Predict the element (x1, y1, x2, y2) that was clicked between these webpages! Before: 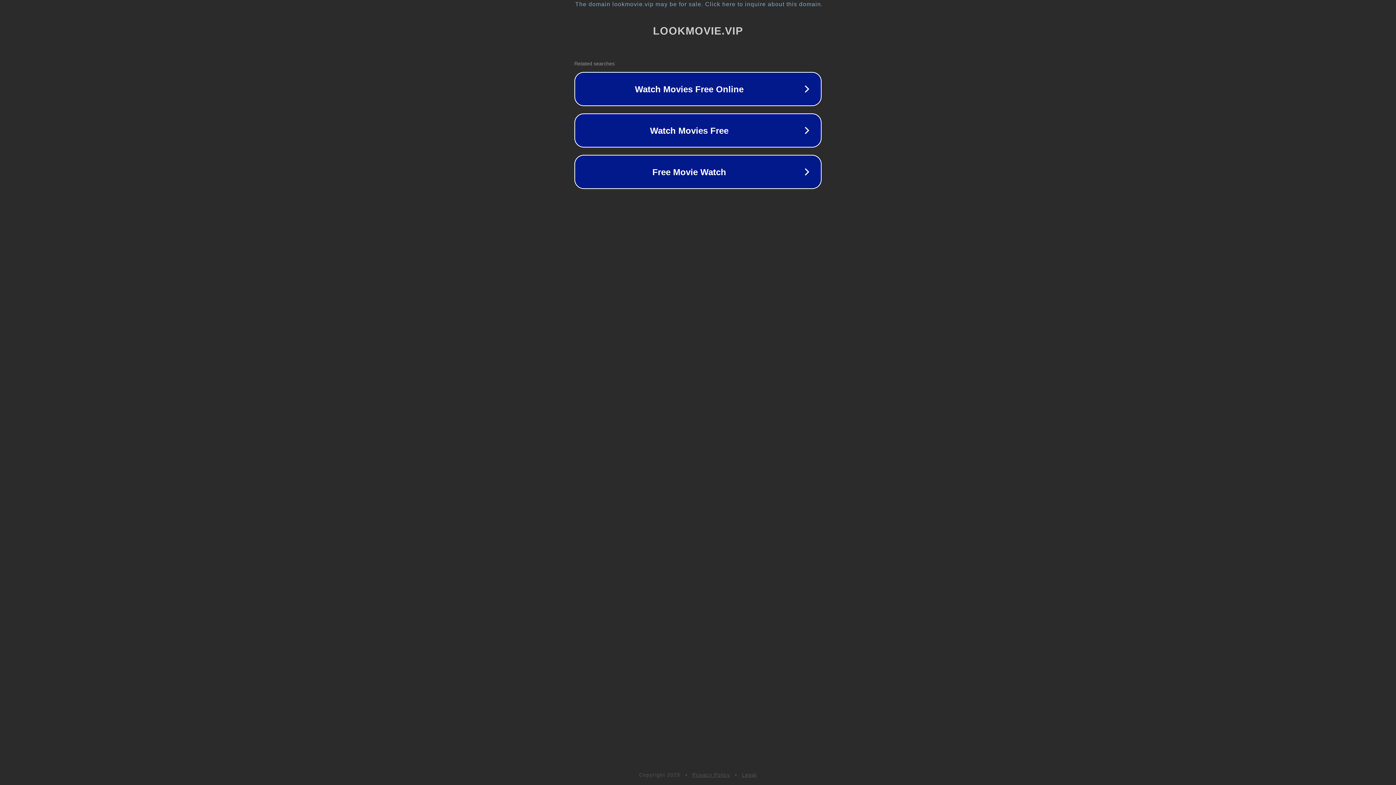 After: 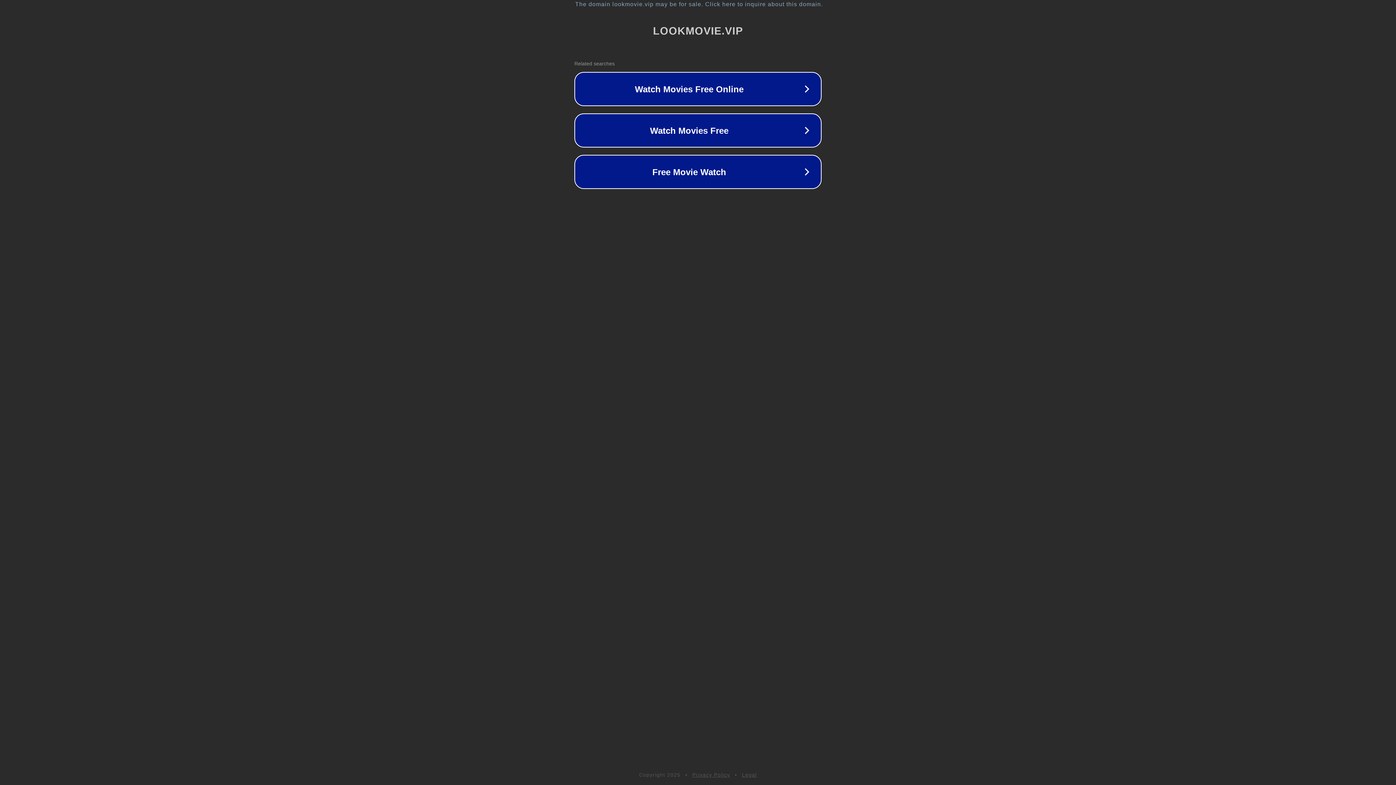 Action: bbox: (692, 772, 730, 778) label: Privacy Policy